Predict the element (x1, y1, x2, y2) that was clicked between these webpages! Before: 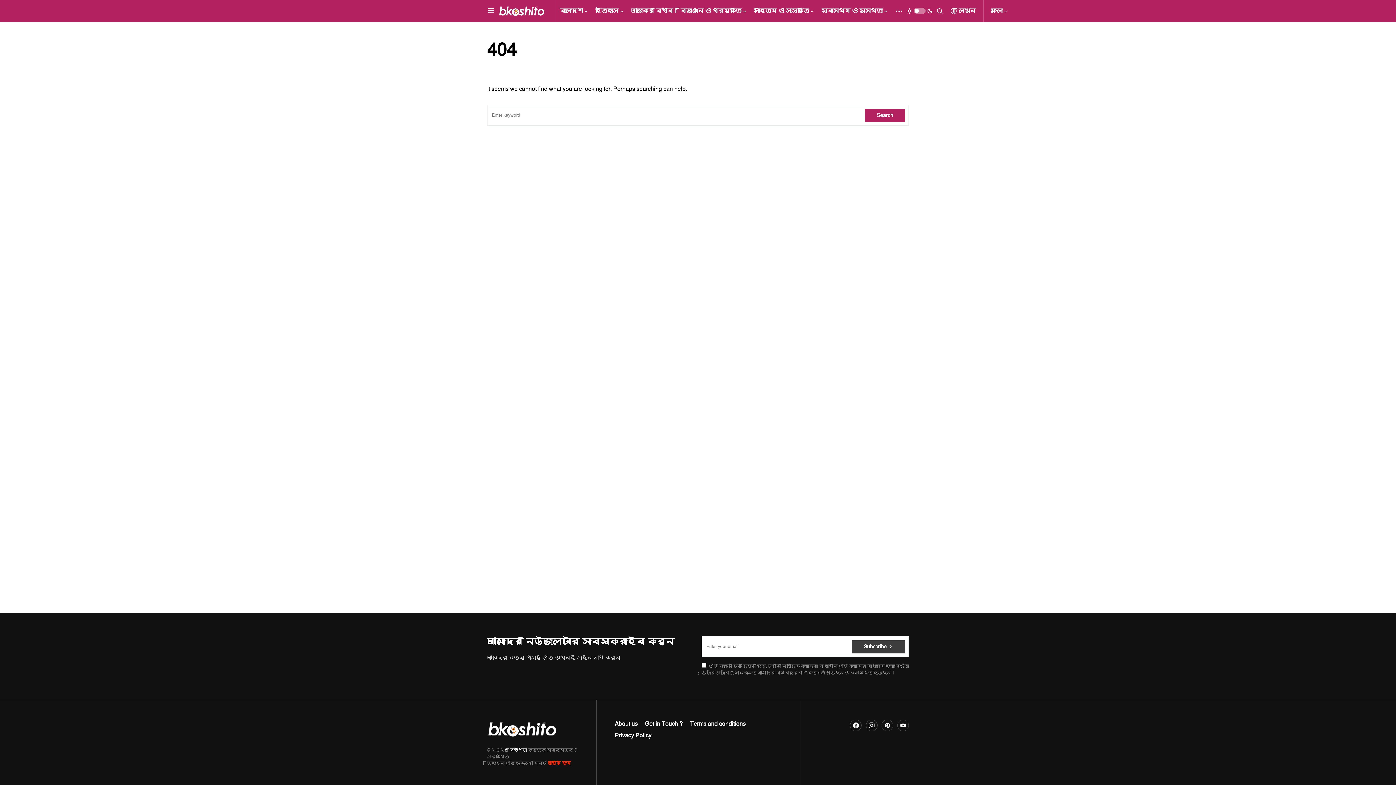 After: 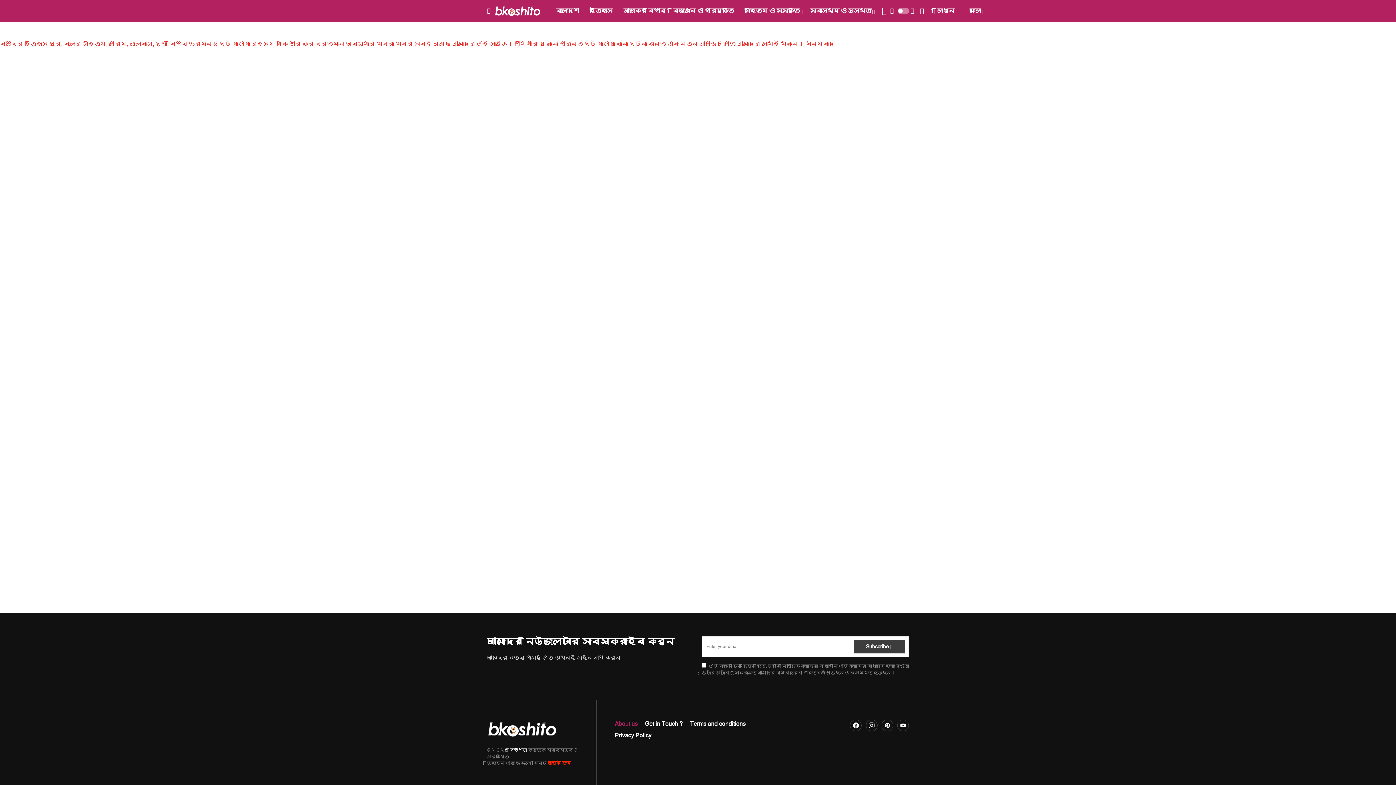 Action: label: About us bbox: (614, 720, 637, 728)